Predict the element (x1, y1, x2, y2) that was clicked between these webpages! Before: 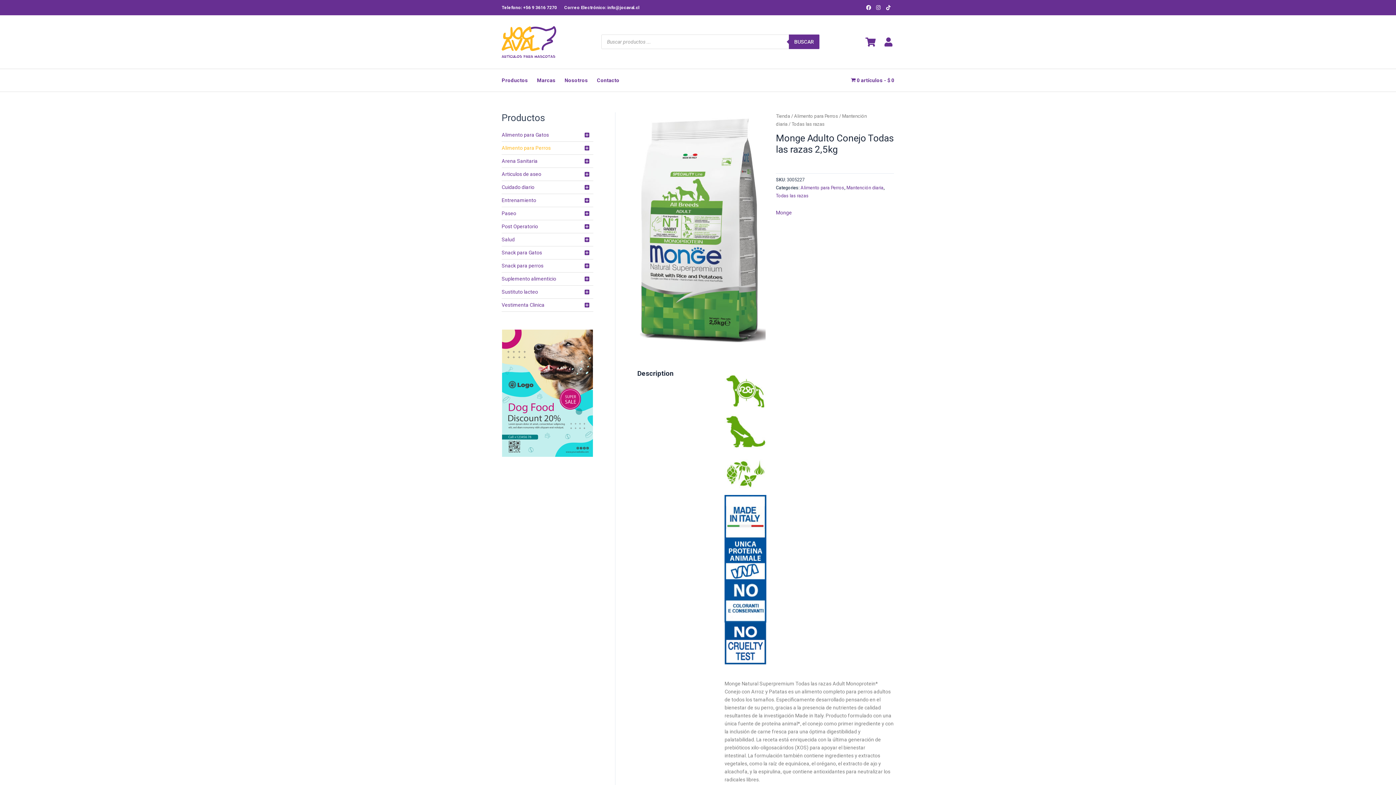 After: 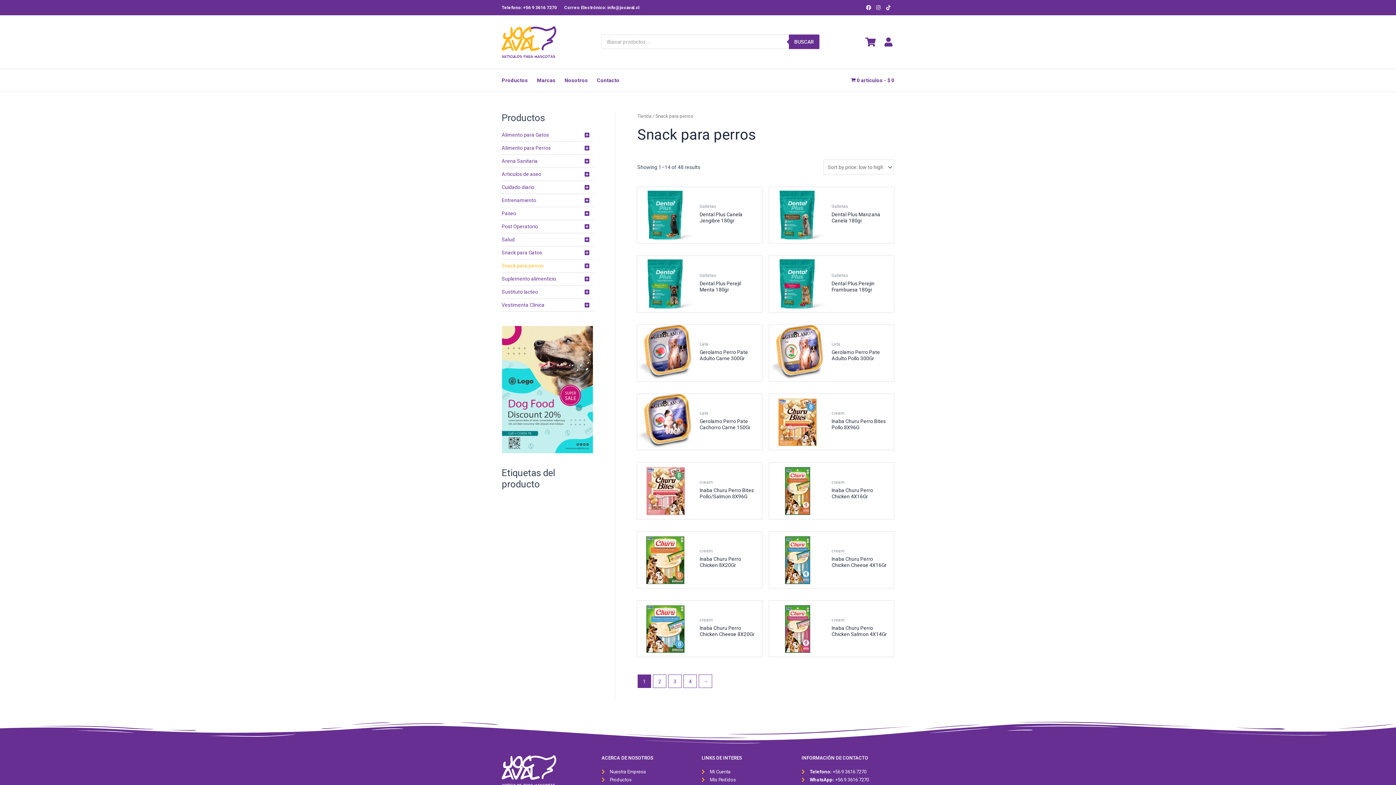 Action: bbox: (501, 259, 580, 272) label: Snack para perros